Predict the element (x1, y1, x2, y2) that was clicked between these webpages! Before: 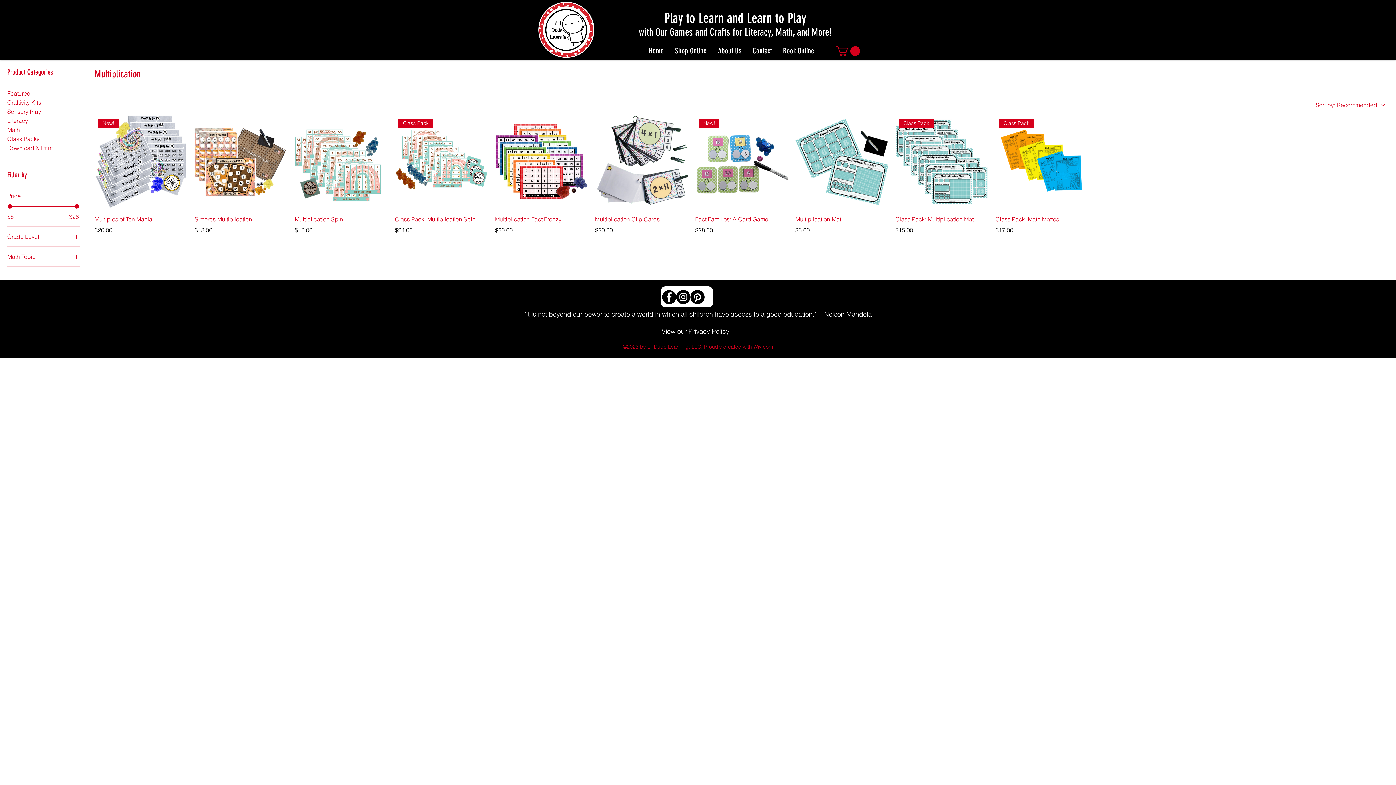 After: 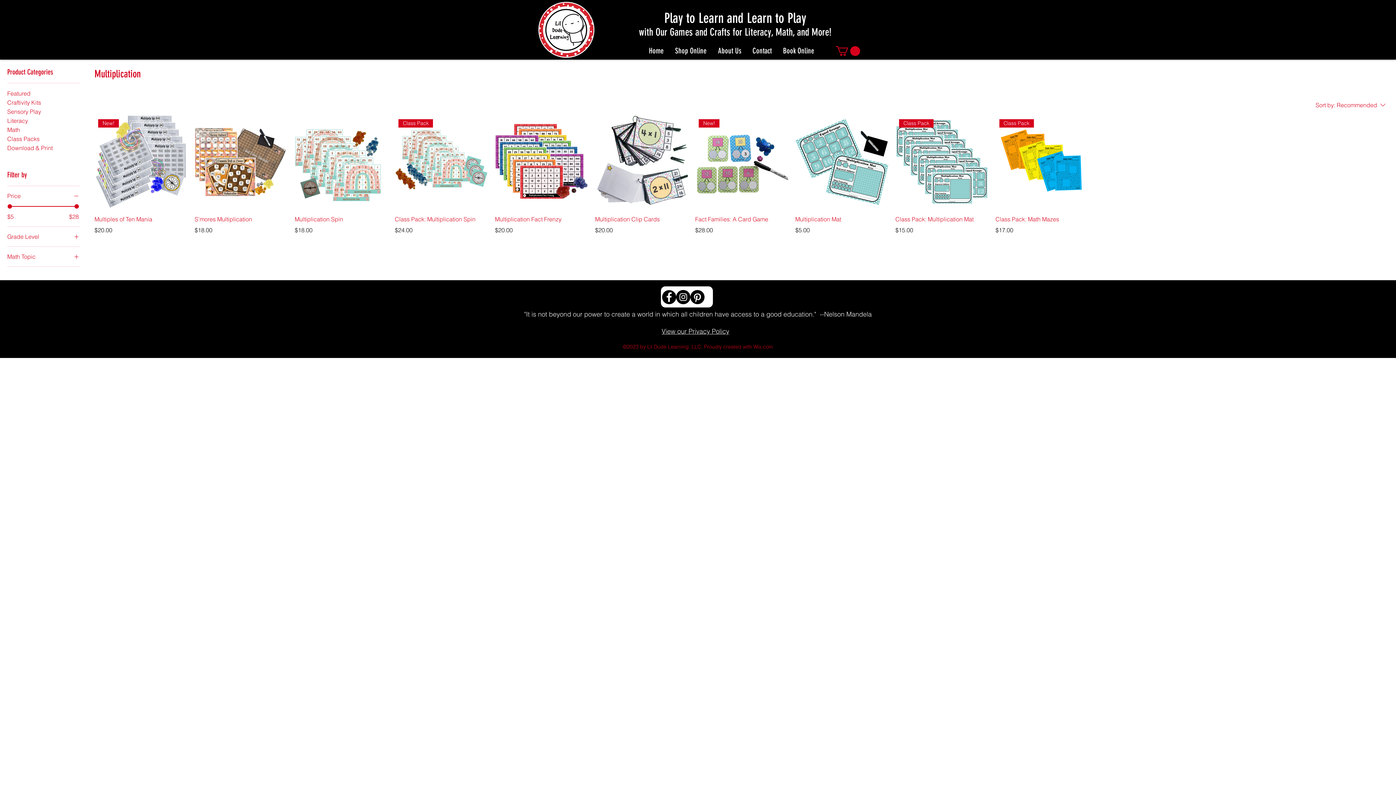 Action: bbox: (836, 46, 860, 56)